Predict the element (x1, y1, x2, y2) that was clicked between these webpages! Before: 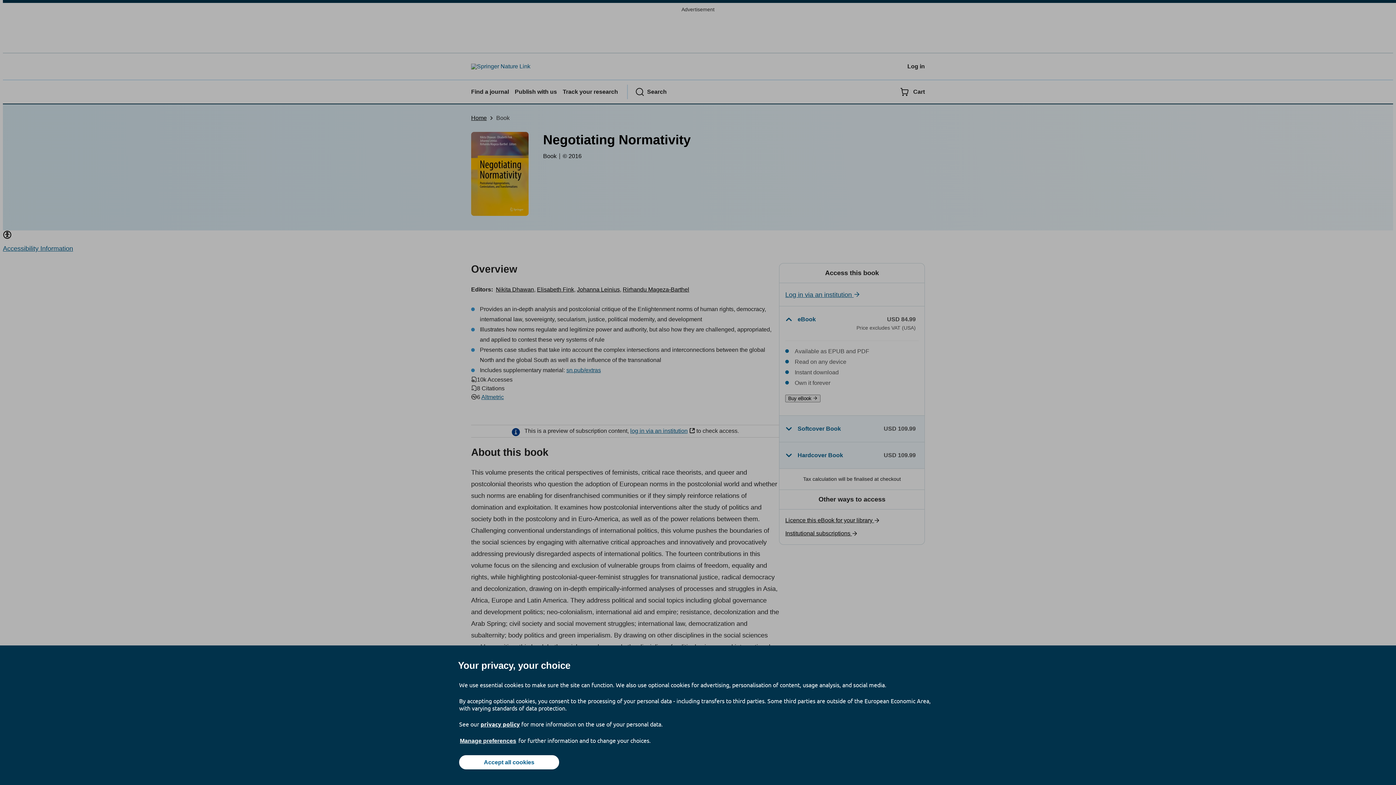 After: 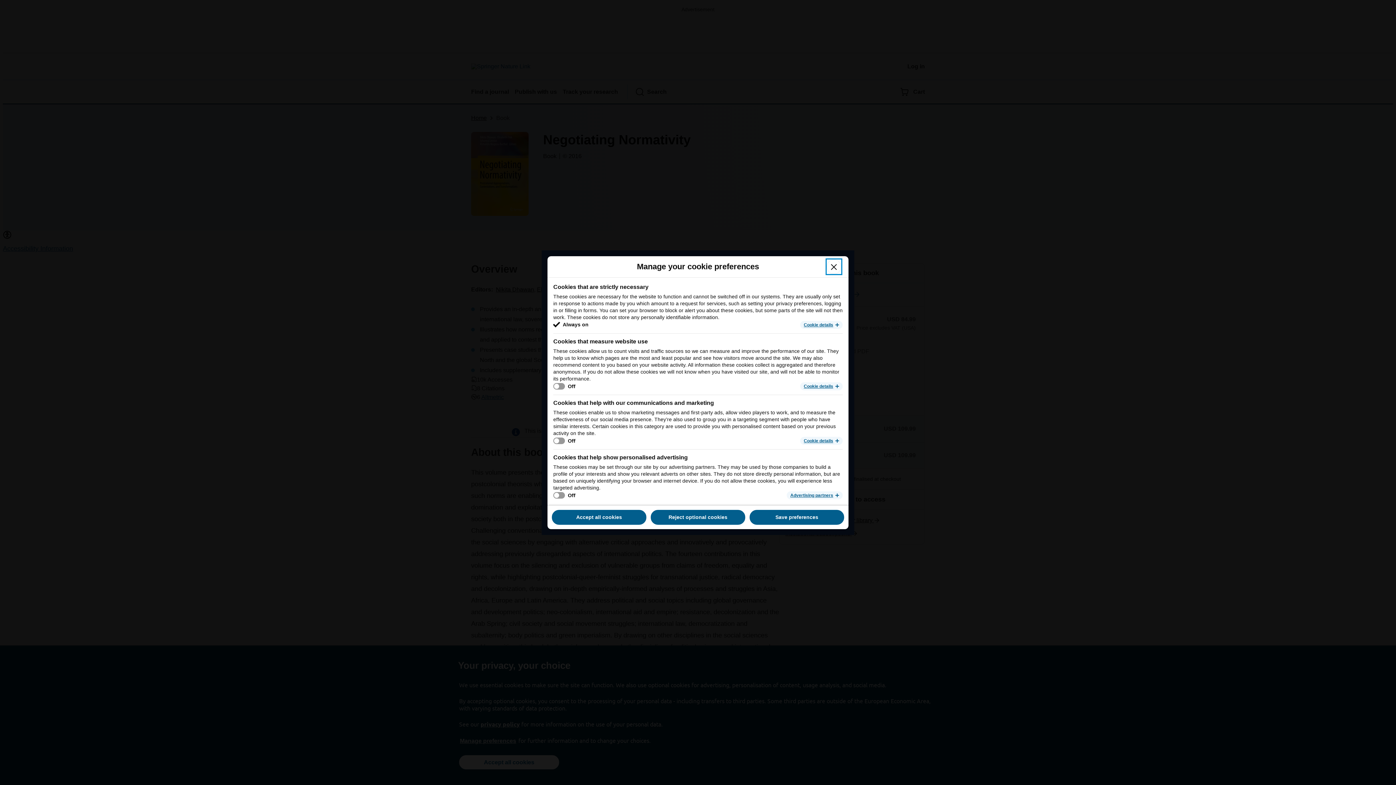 Action: label: Manage preferences bbox: (459, 737, 517, 745)